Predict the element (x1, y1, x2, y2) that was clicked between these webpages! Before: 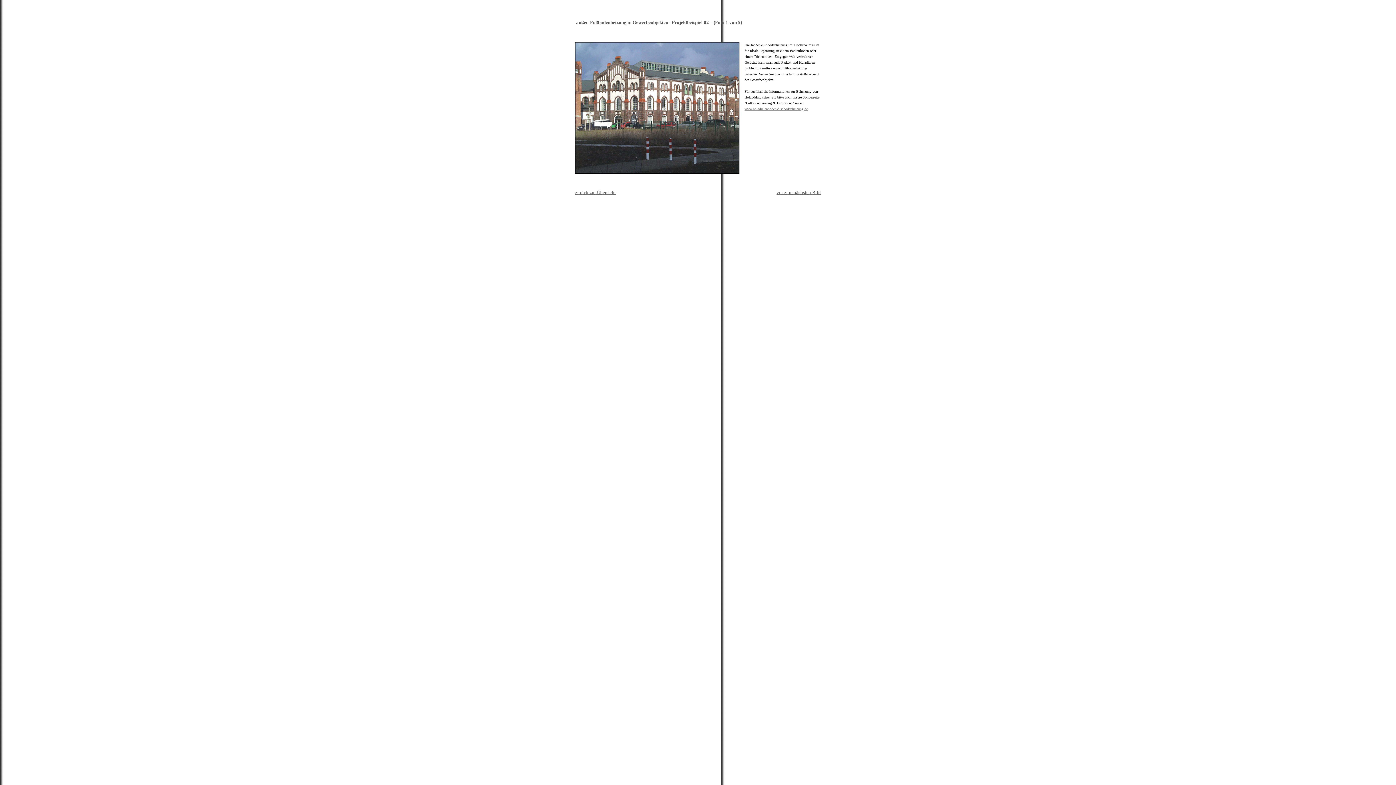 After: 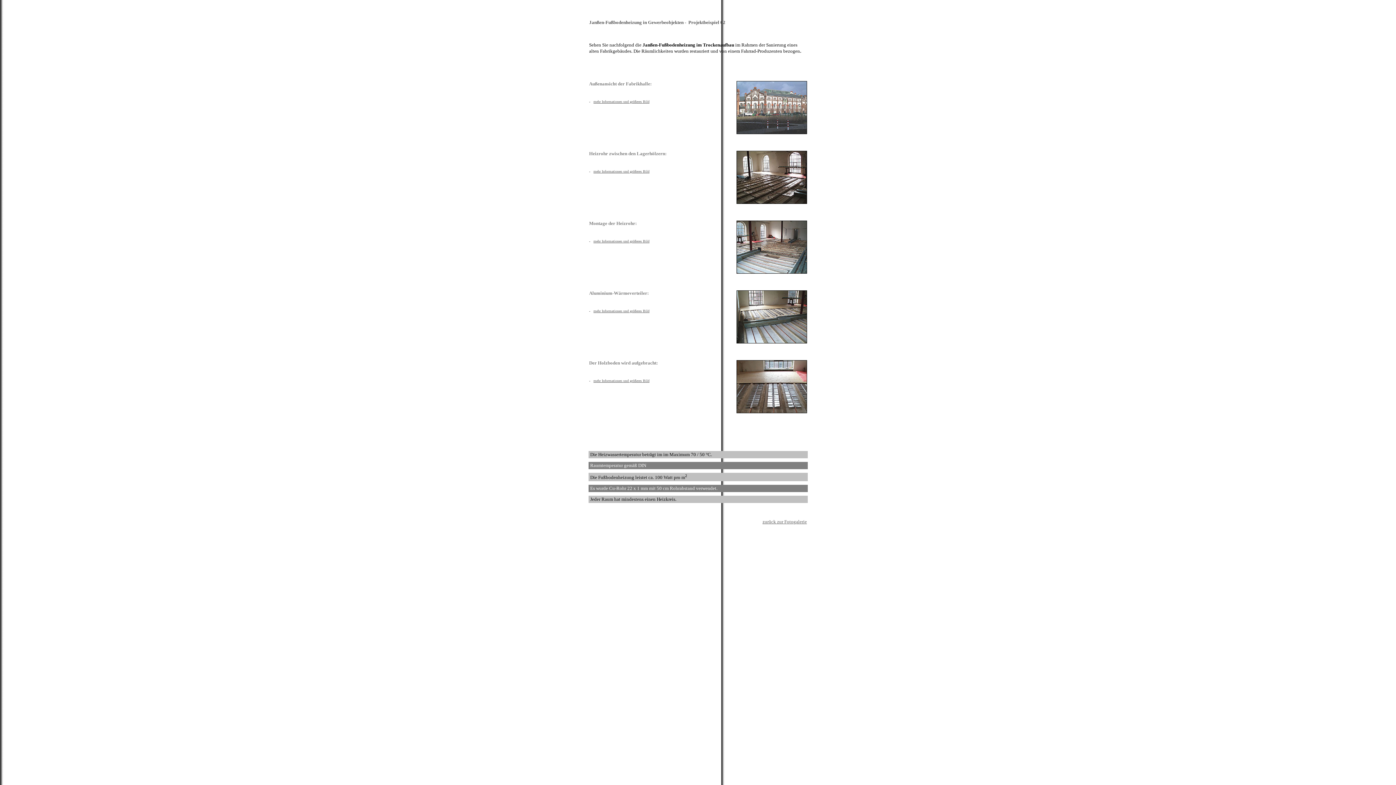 Action: bbox: (575, 189, 616, 195) label: zurück zur Übersicht